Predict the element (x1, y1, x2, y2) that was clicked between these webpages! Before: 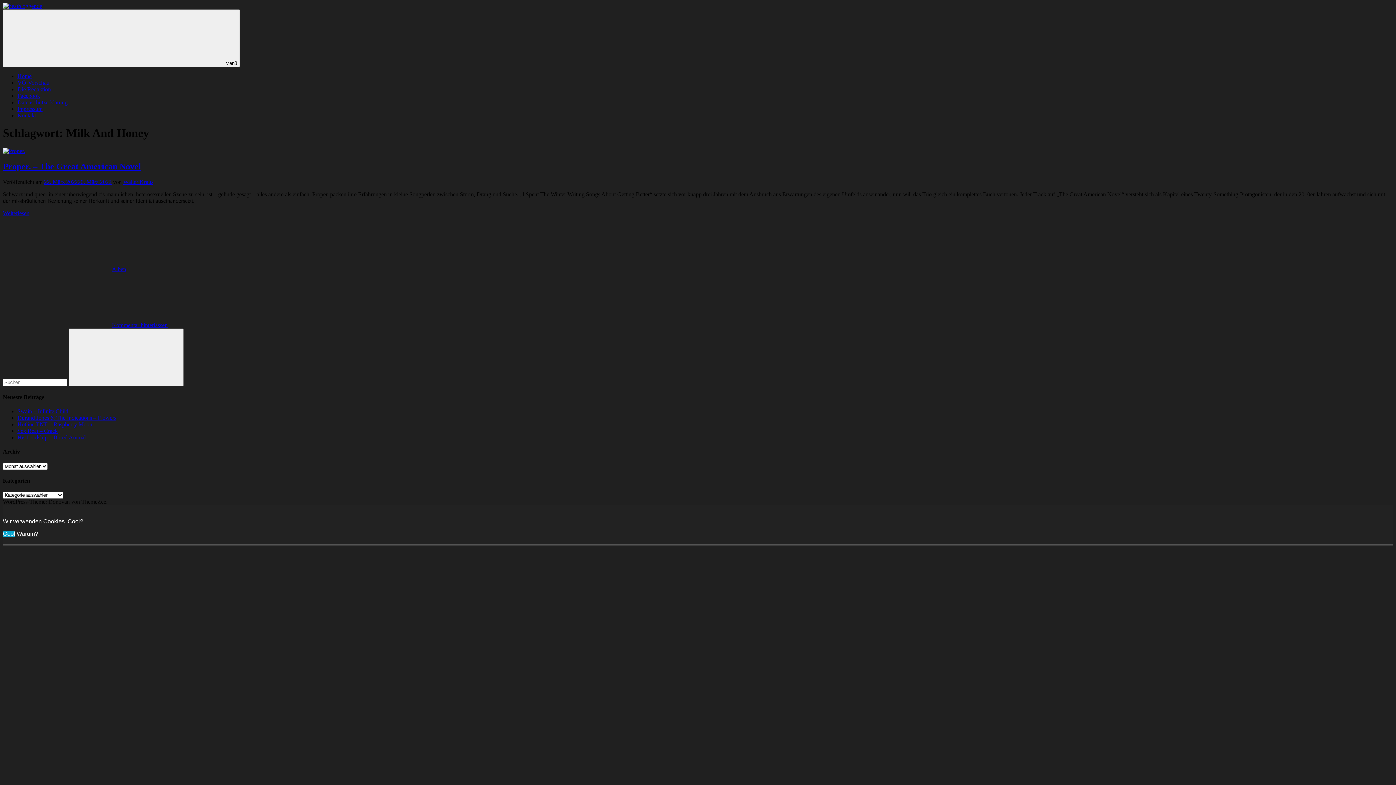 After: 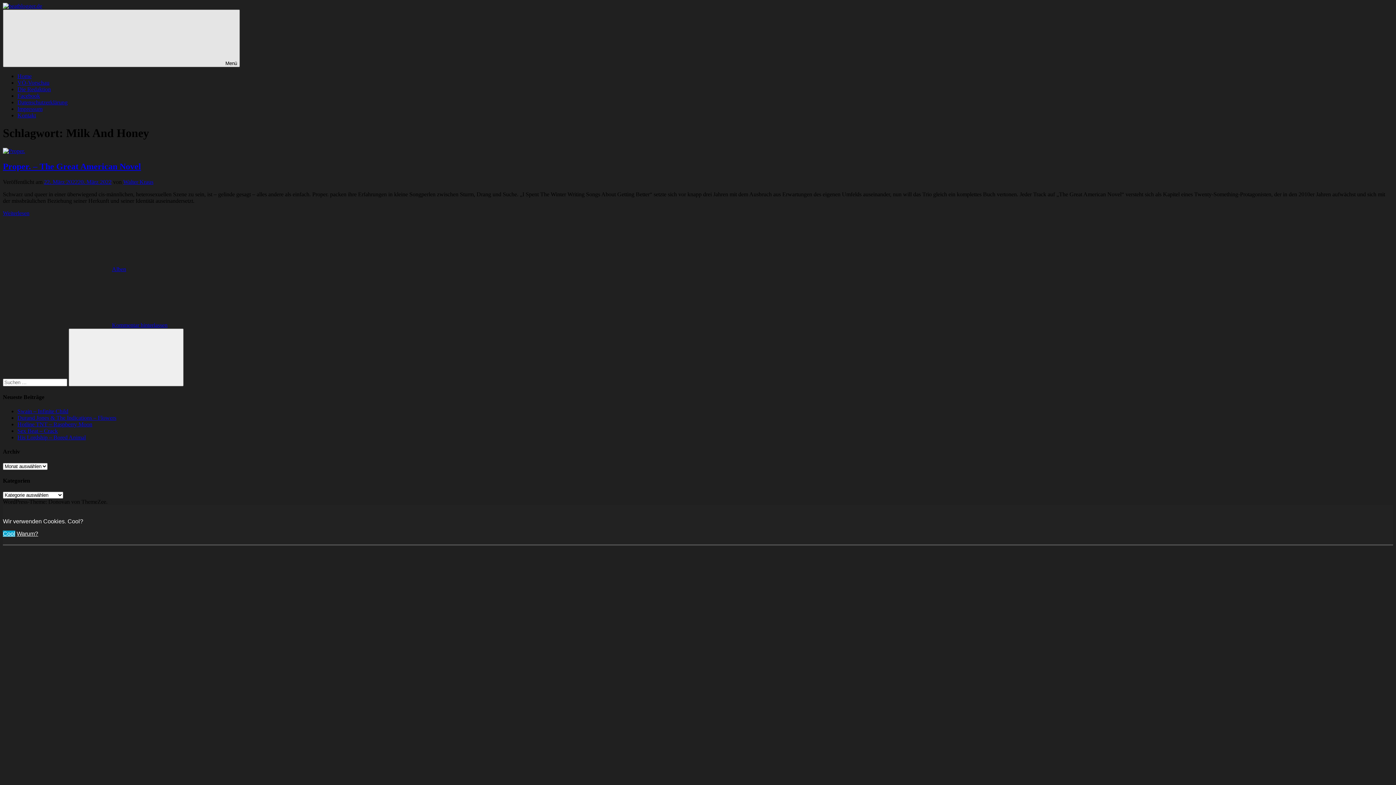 Action: label:  Menü bbox: (2, 9, 240, 67)